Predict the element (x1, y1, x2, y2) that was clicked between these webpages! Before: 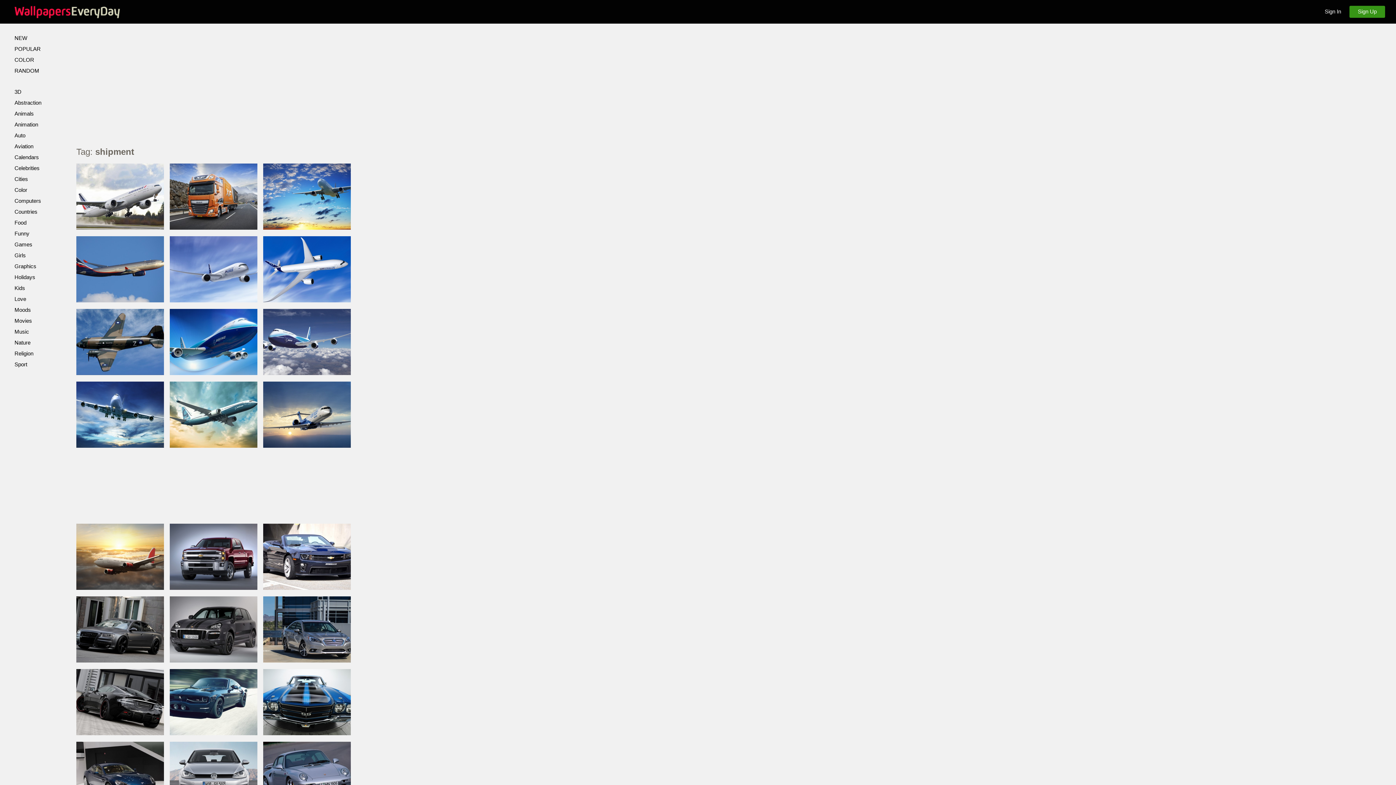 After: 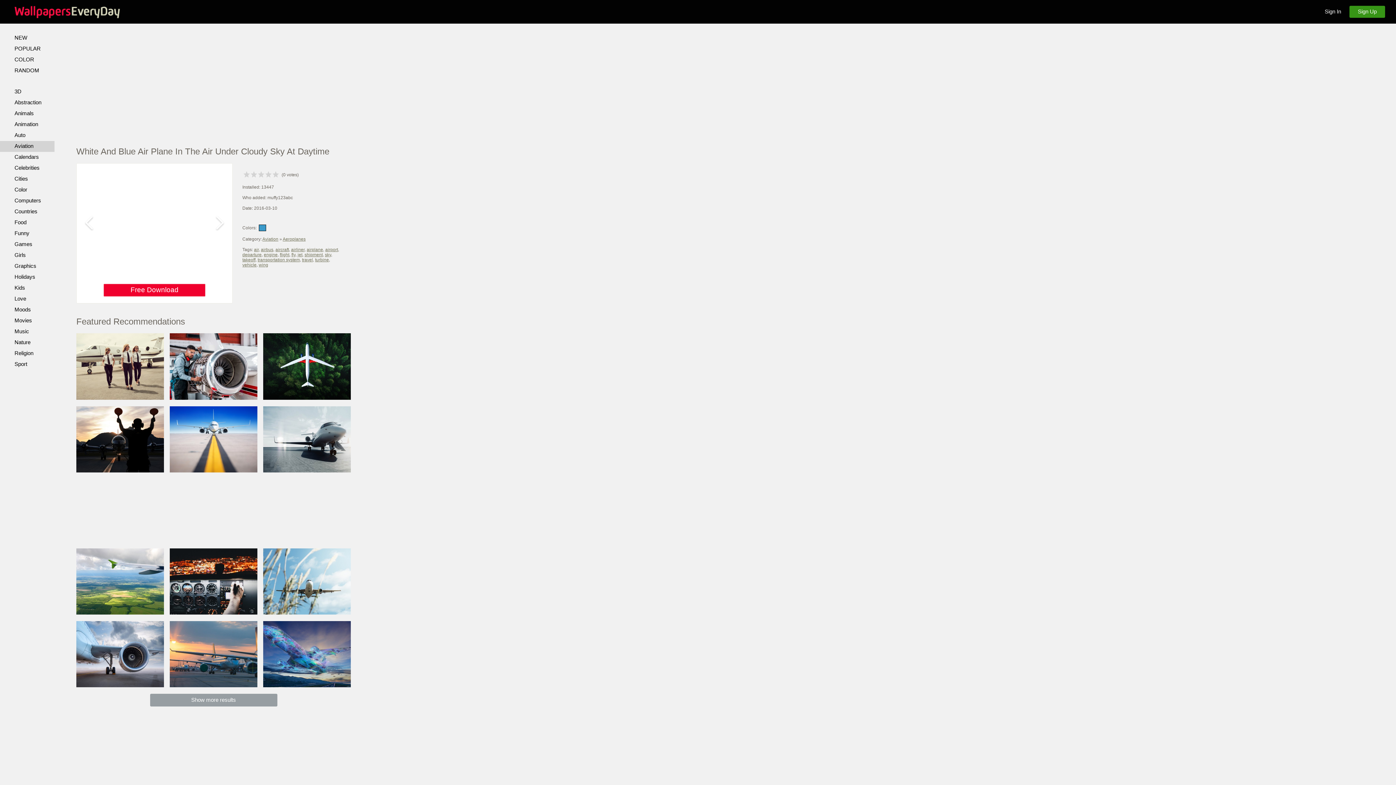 Action: bbox: (76, 381, 163, 448)